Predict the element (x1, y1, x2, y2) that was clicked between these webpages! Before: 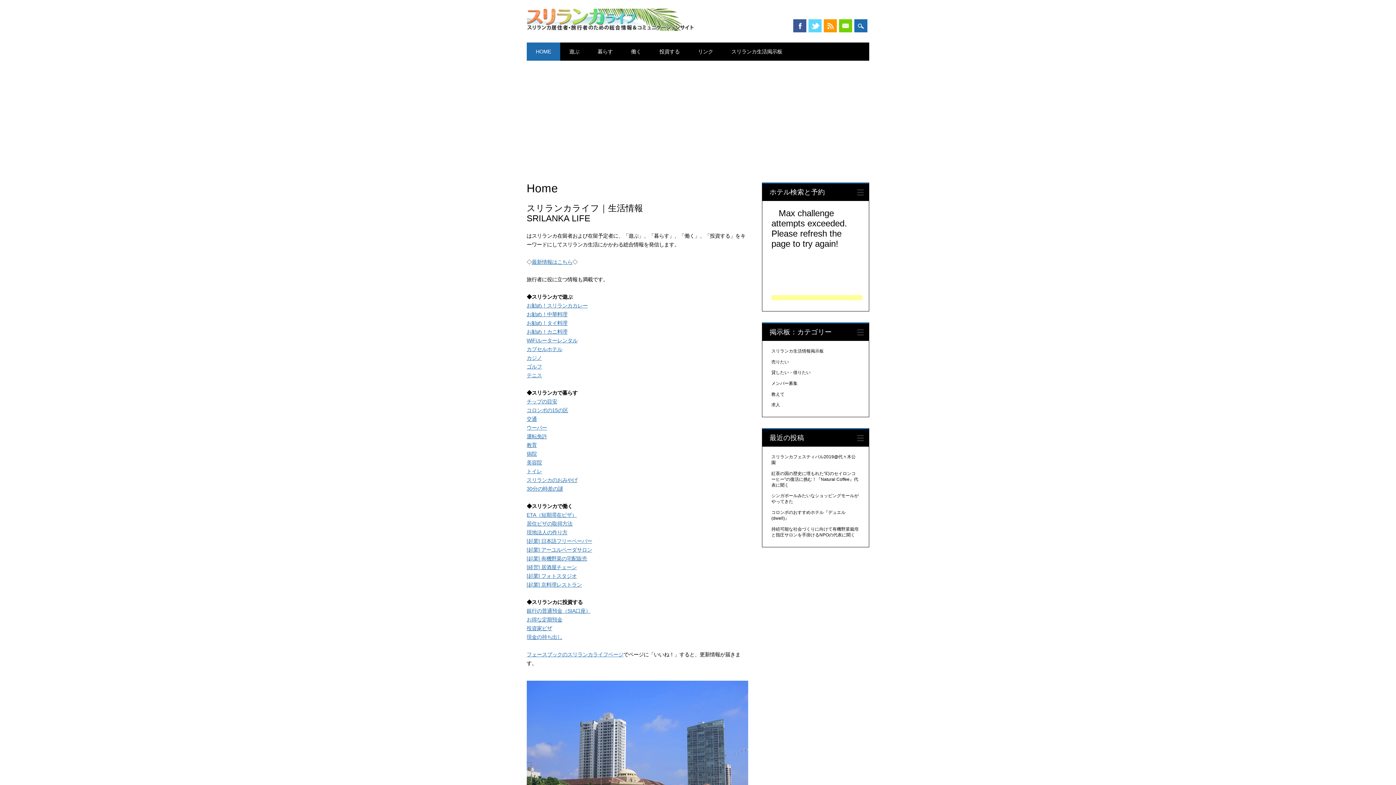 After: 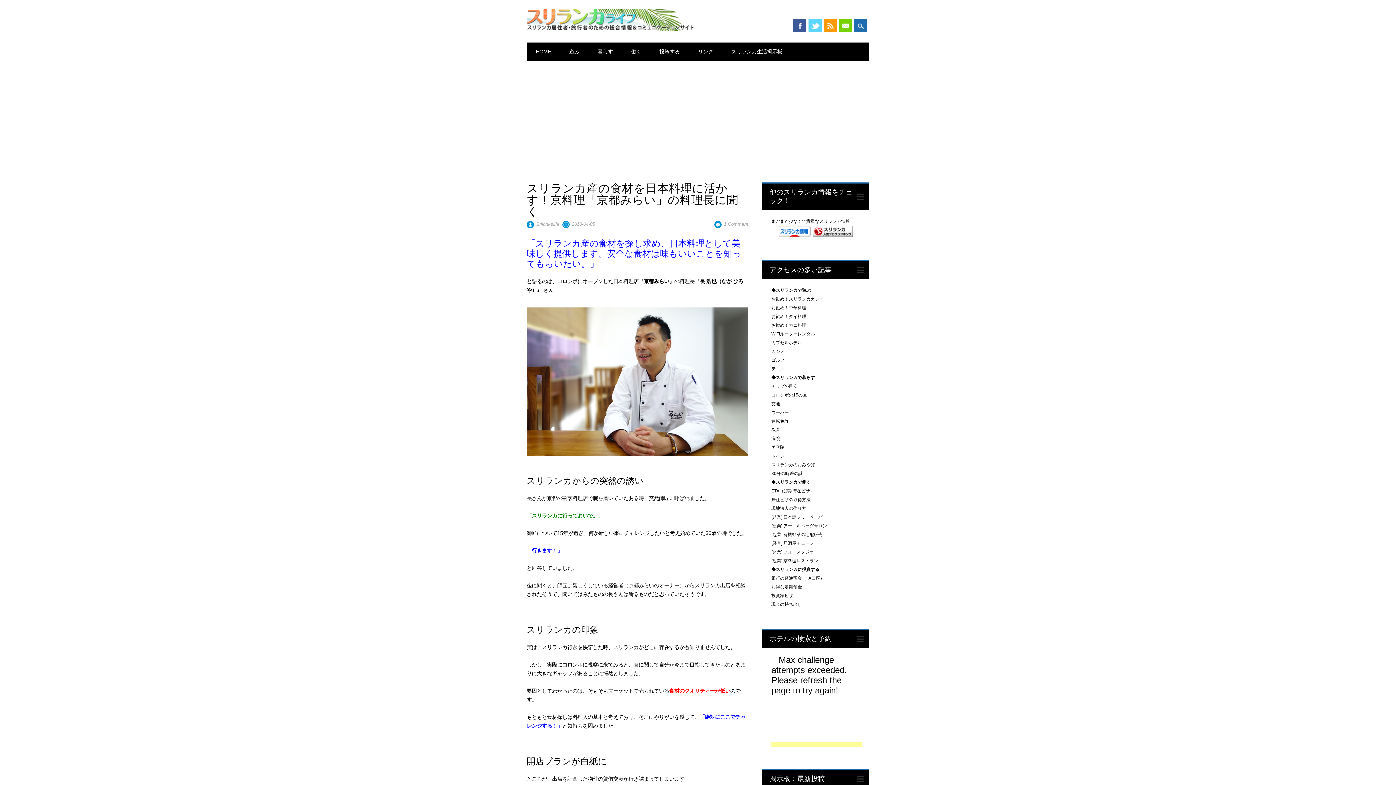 Action: label: [起業] 京料理レストラン bbox: (526, 582, 582, 588)